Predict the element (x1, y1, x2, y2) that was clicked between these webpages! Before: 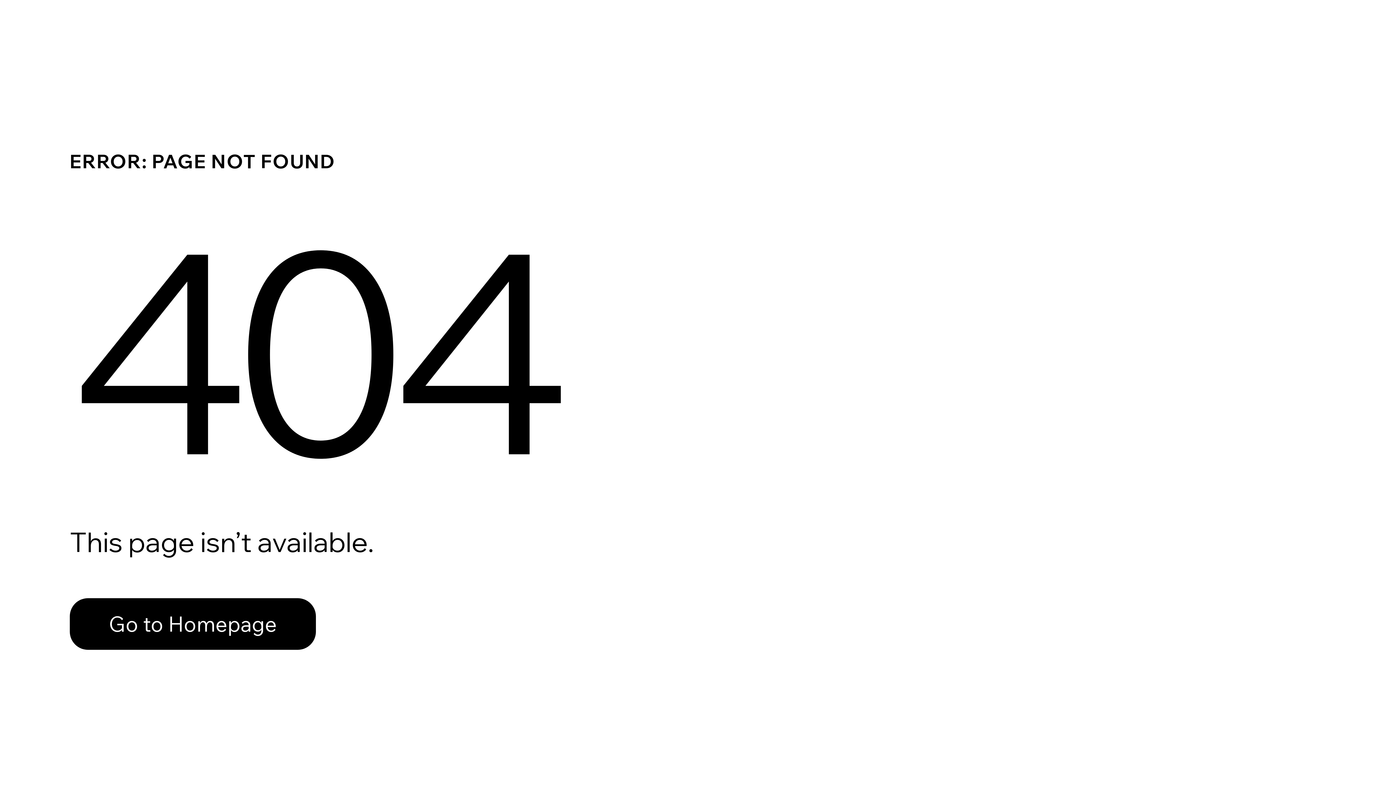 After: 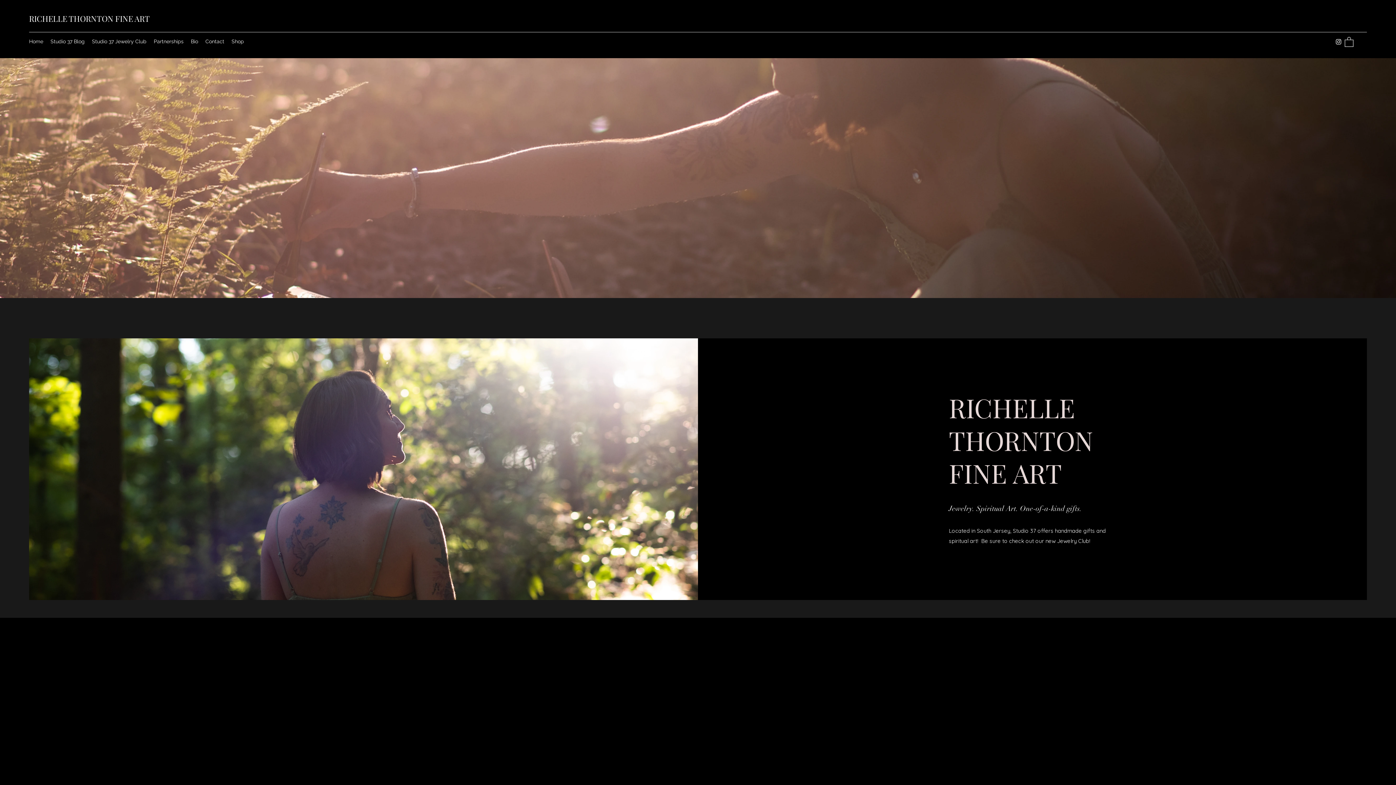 Action: bbox: (69, 582, 768, 659) label: Go to Homepage